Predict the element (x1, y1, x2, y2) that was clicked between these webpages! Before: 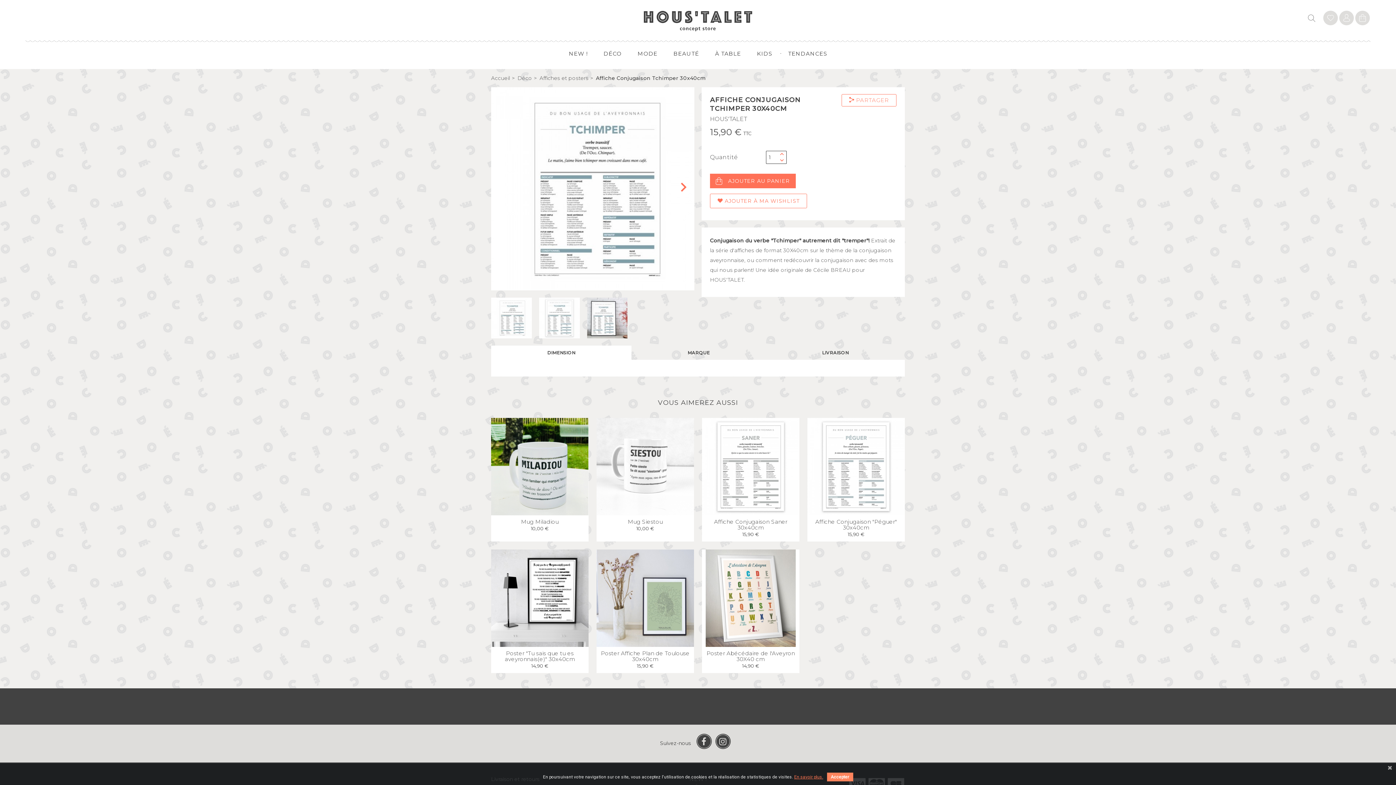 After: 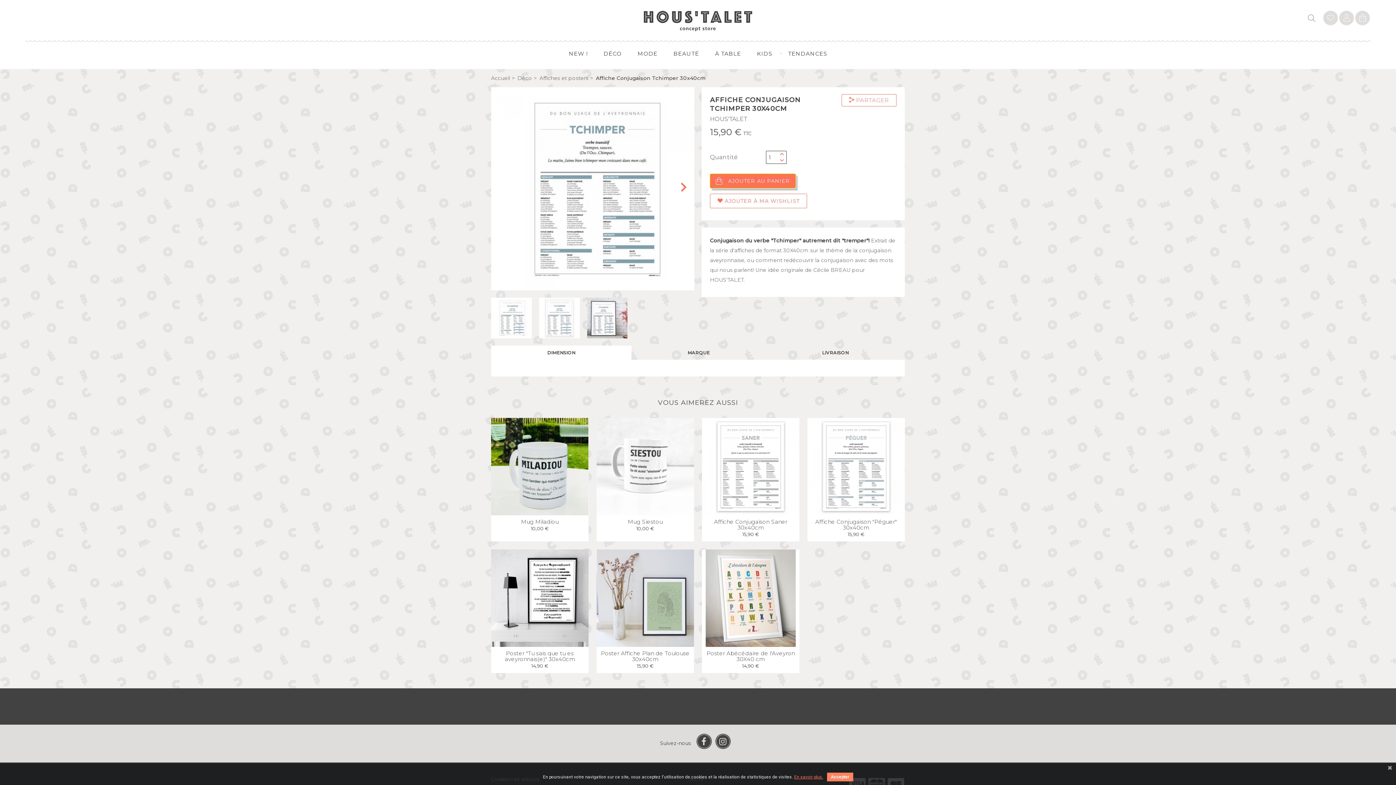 Action: bbox: (710, 173, 796, 188) label: AJOUTER AU PANIER